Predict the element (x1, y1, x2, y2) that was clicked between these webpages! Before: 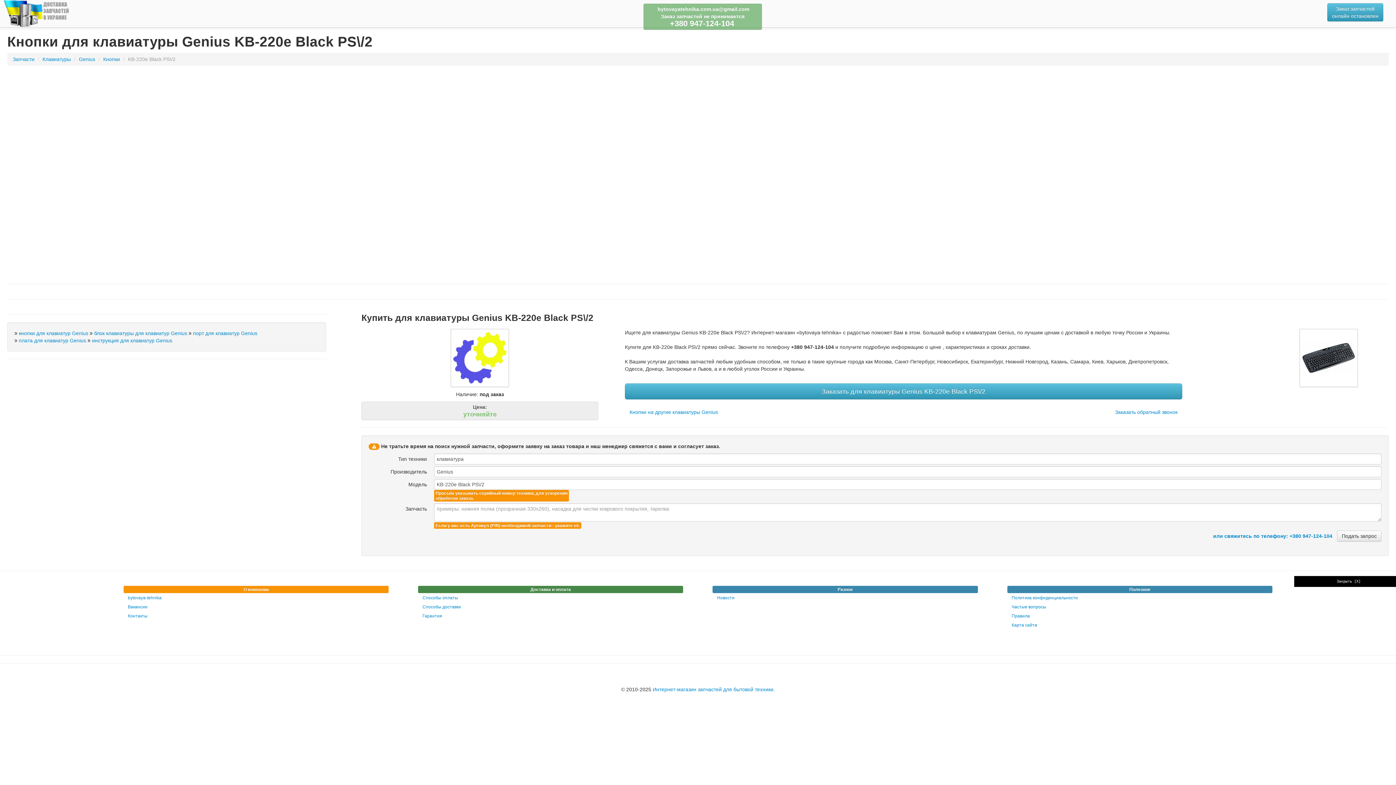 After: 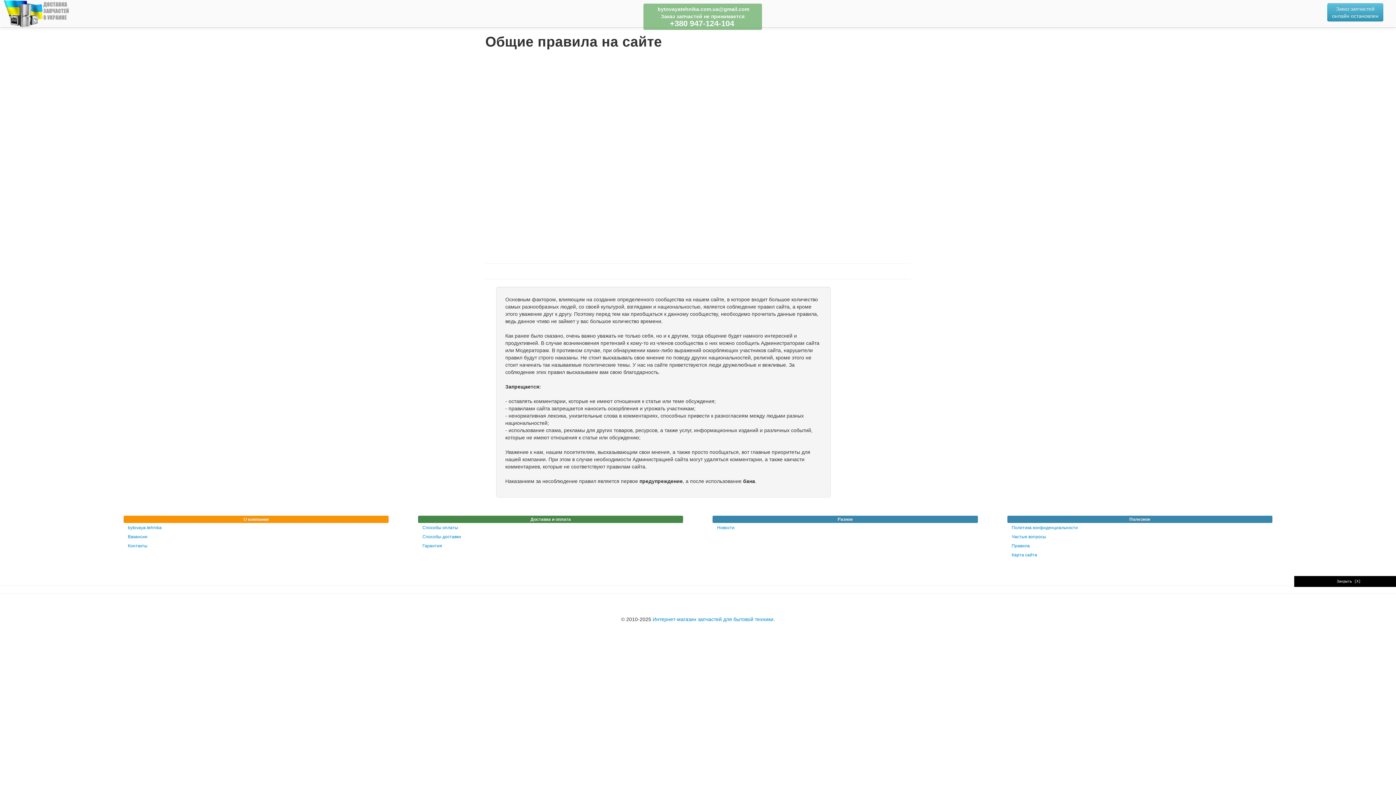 Action: bbox: (1007, 612, 1272, 620) label: Правила